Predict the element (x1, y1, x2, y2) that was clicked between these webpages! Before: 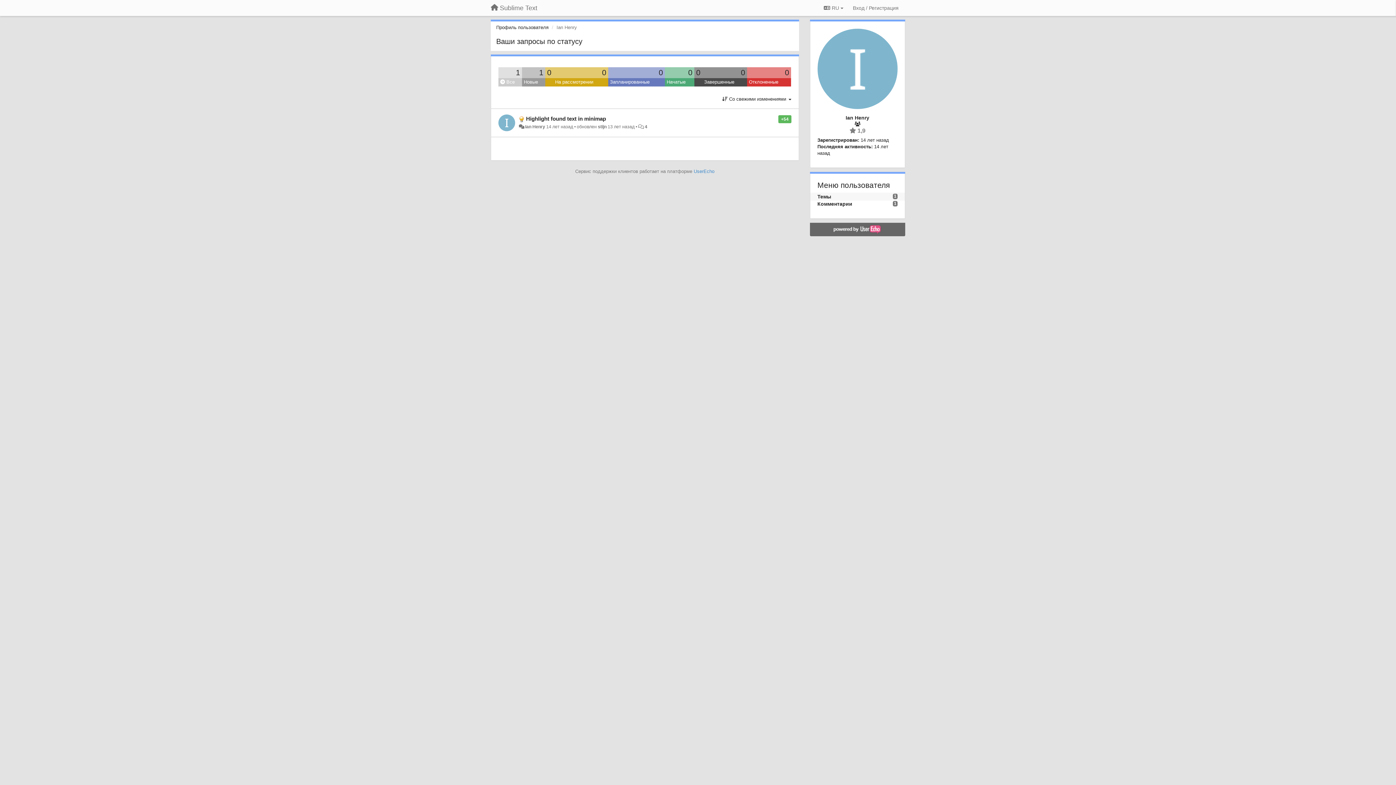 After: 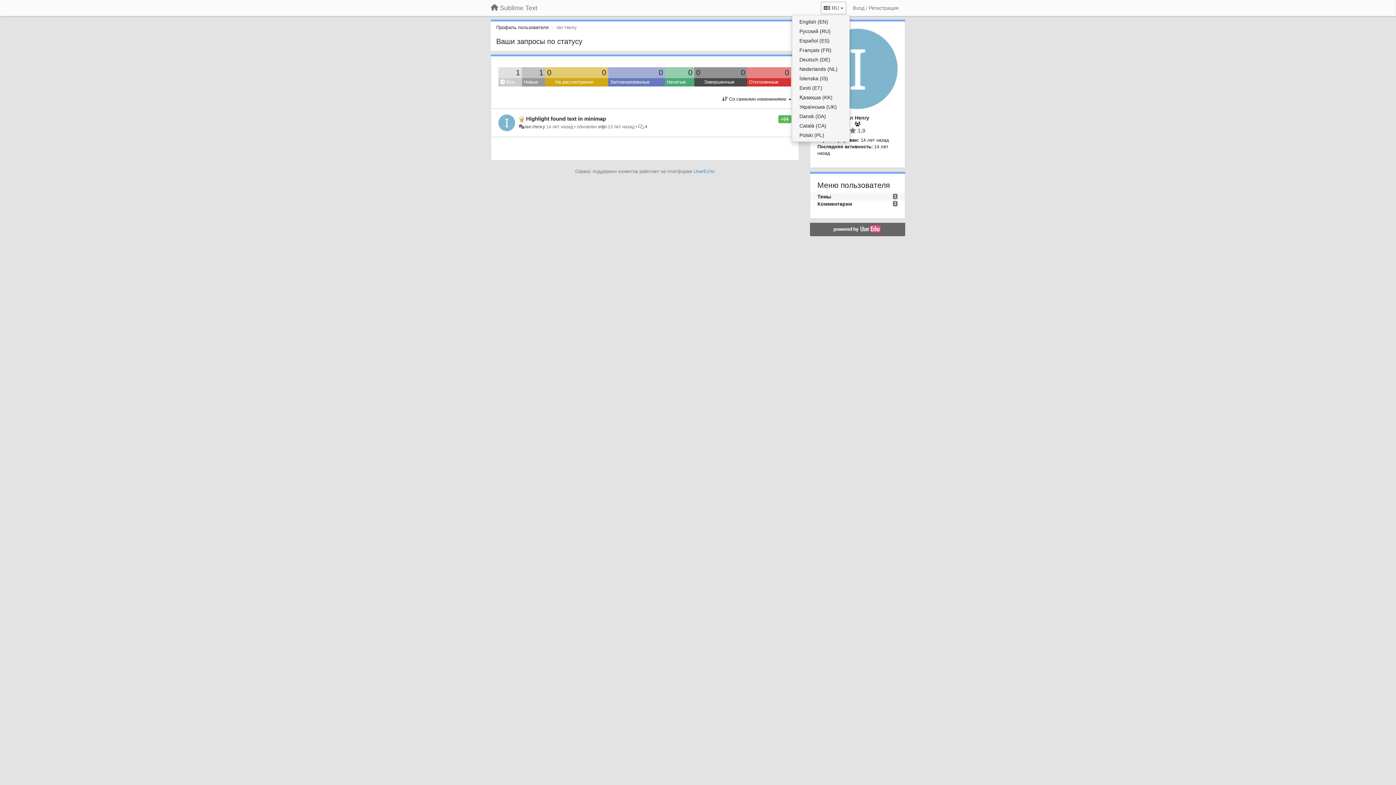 Action: label:  RU  bbox: (821, 1, 846, 14)